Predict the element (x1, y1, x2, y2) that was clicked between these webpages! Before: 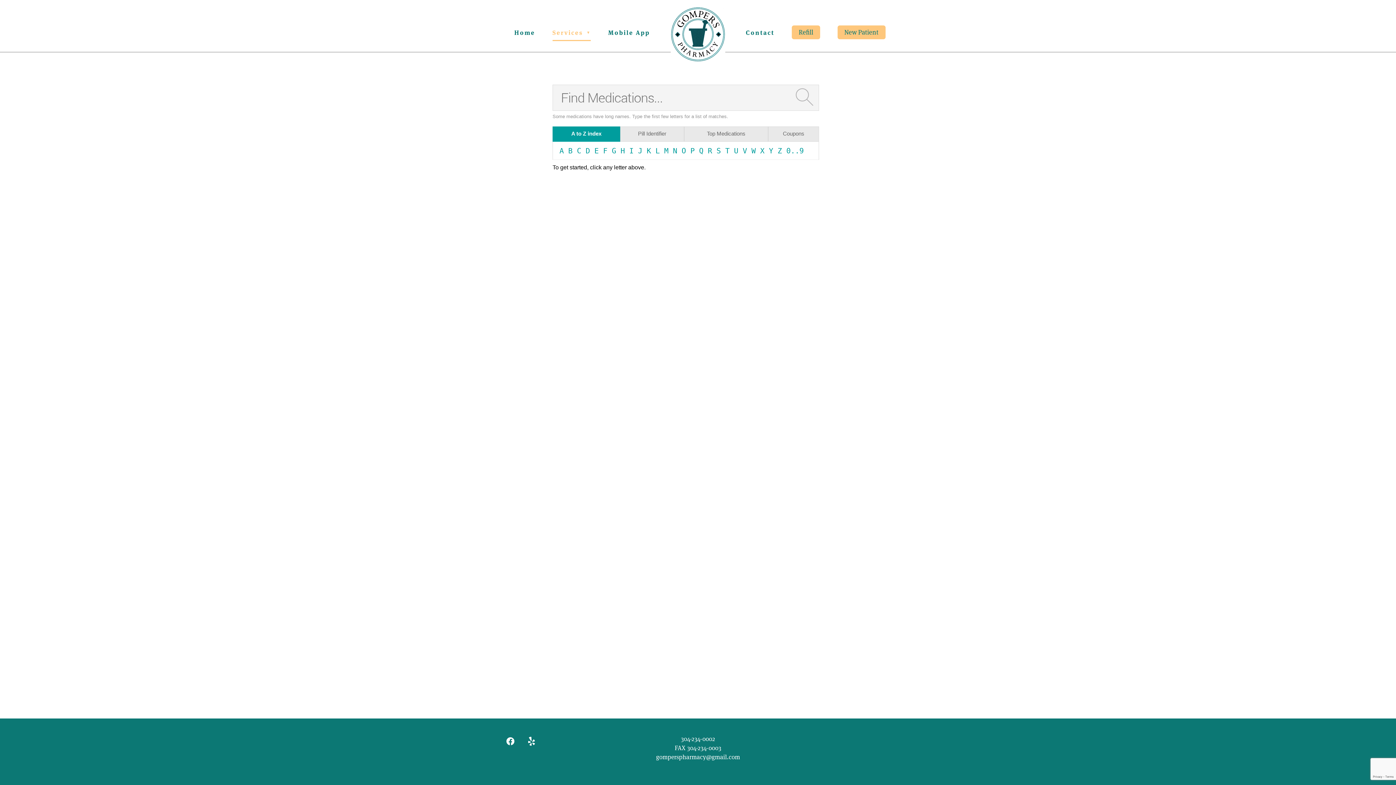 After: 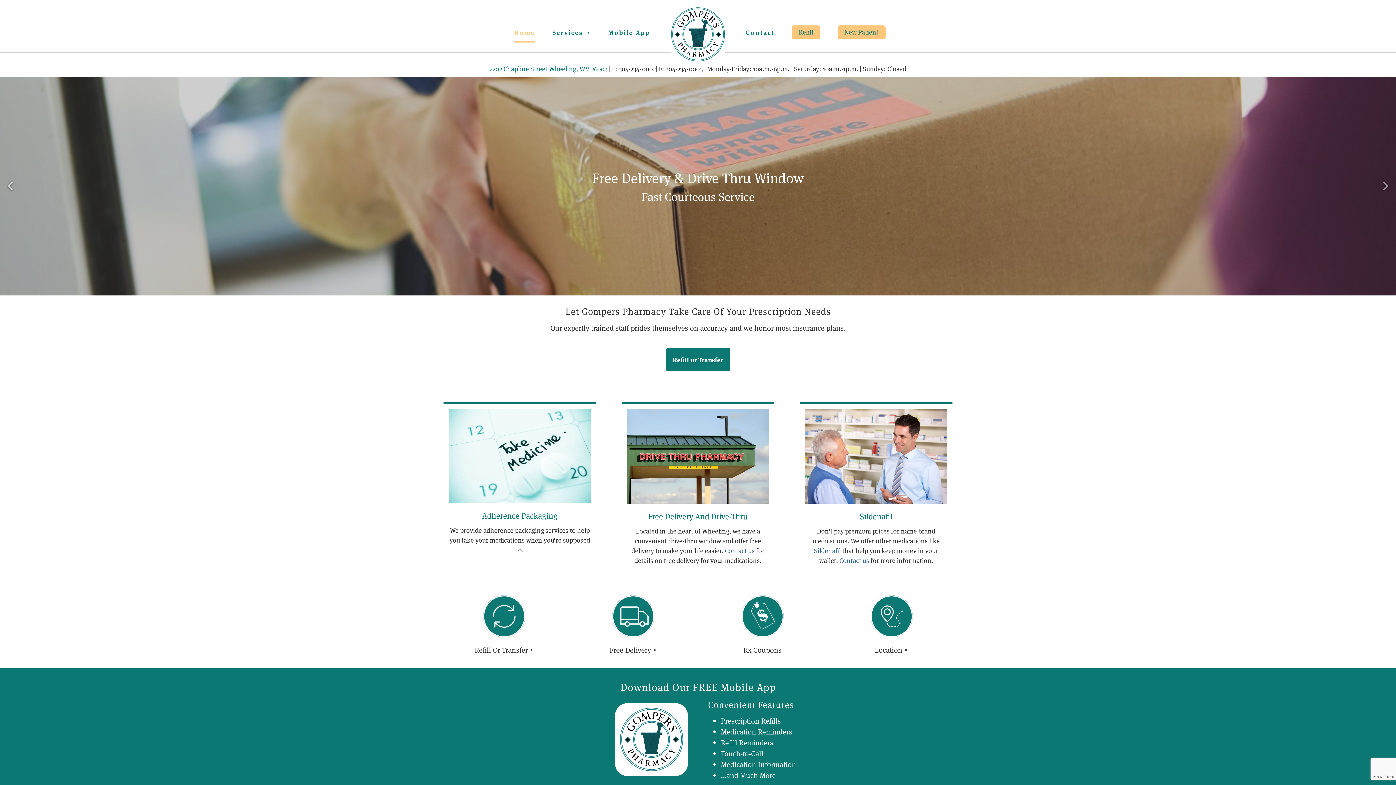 Action: bbox: (514, 23, 535, 40) label: Home